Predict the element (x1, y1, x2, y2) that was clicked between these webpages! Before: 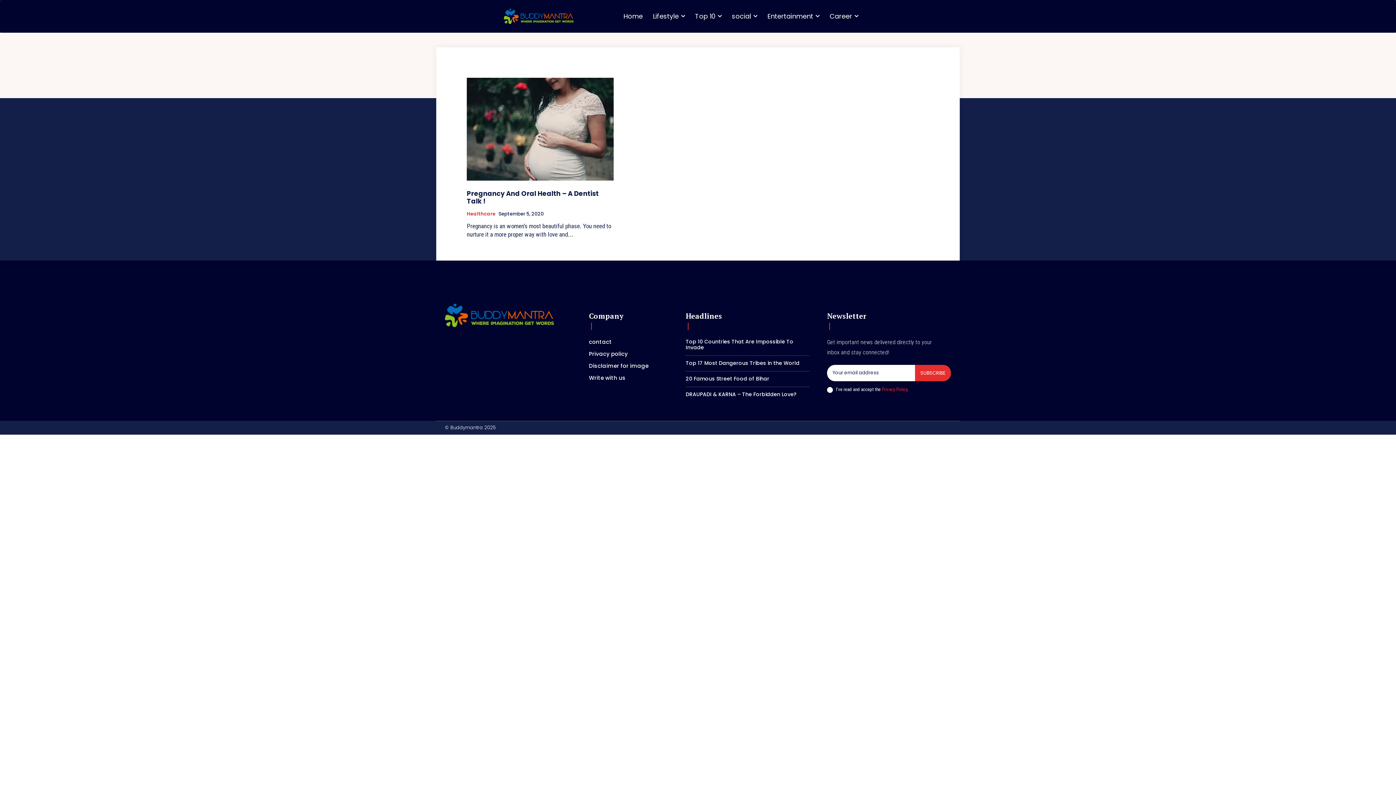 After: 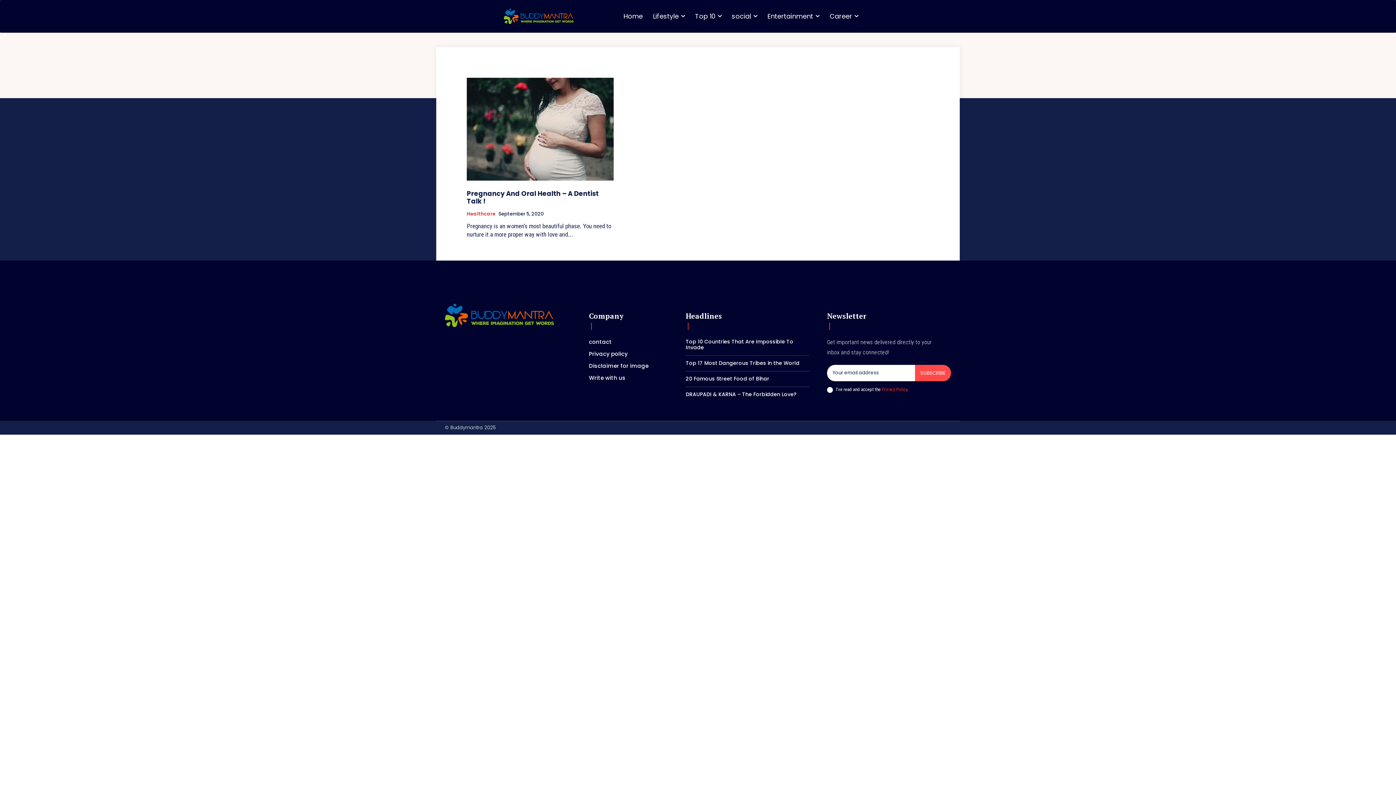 Action: bbox: (915, 365, 951, 381) label: SUBSCRIBE